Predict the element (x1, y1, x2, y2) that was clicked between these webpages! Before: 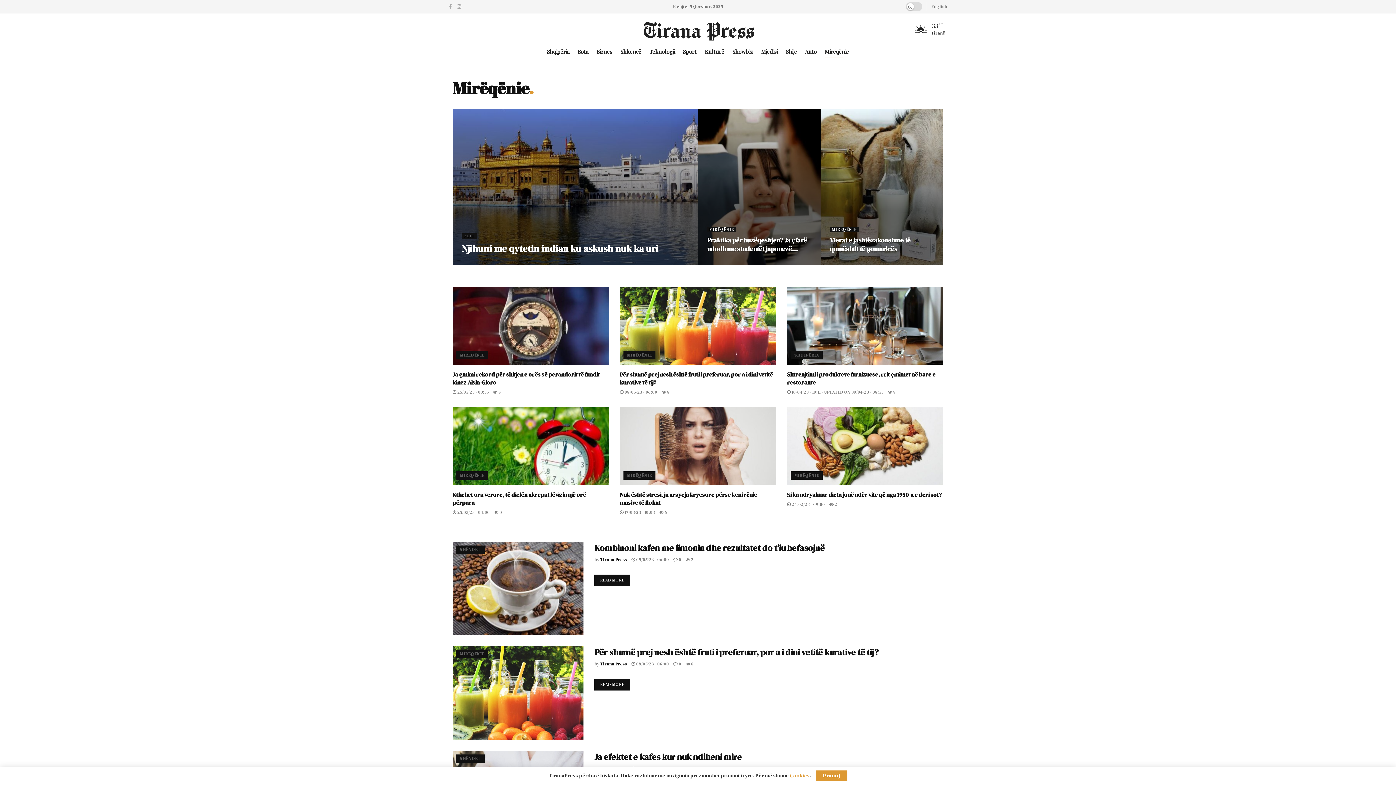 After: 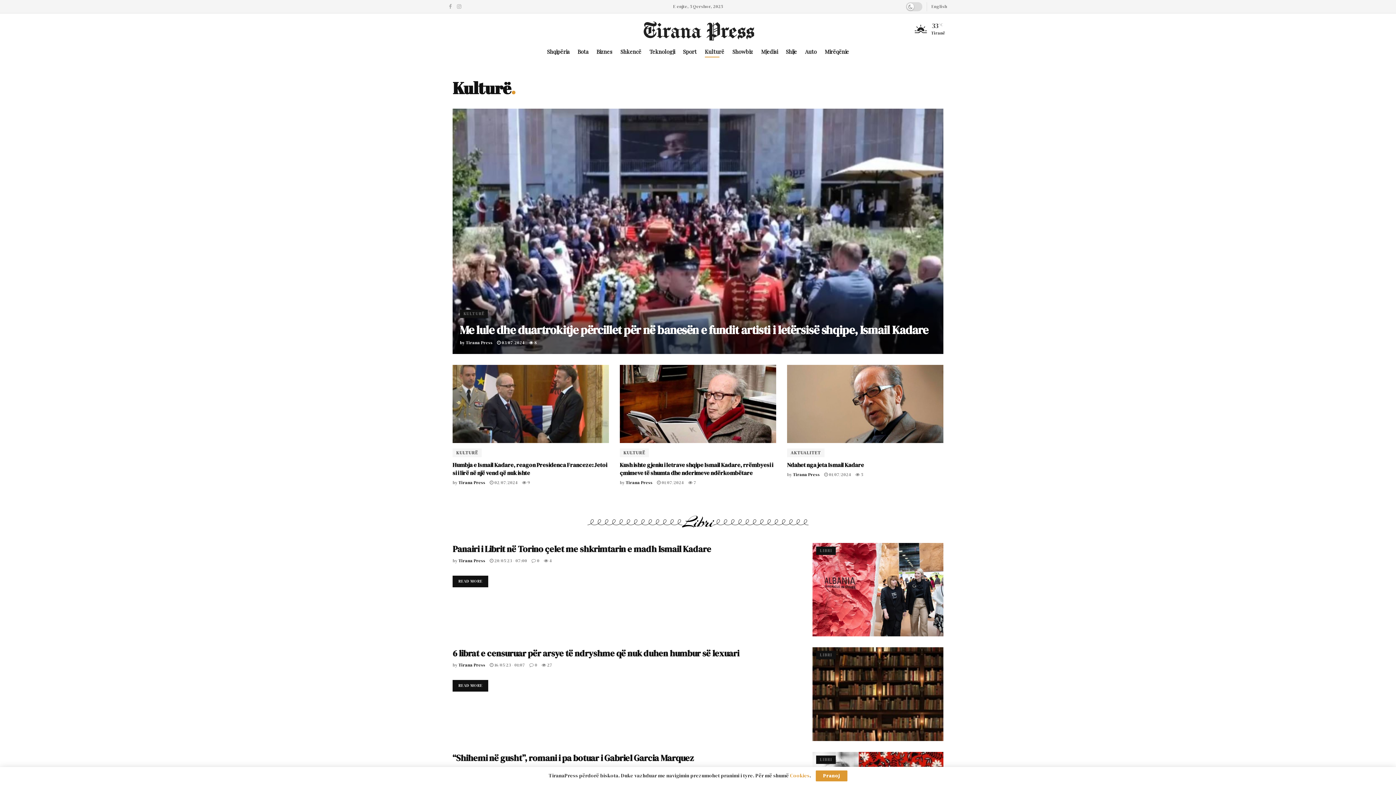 Action: bbox: (704, 45, 724, 57) label: Kulturë